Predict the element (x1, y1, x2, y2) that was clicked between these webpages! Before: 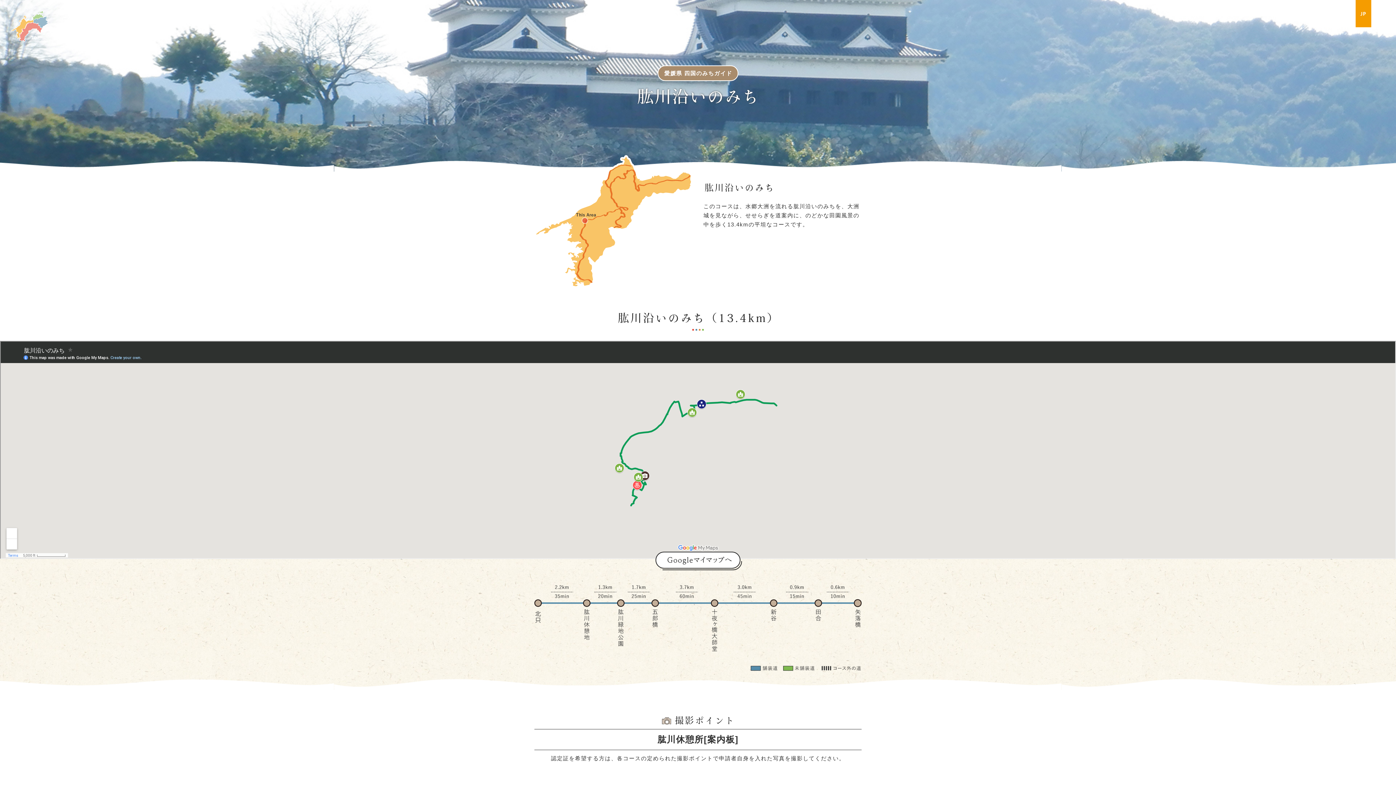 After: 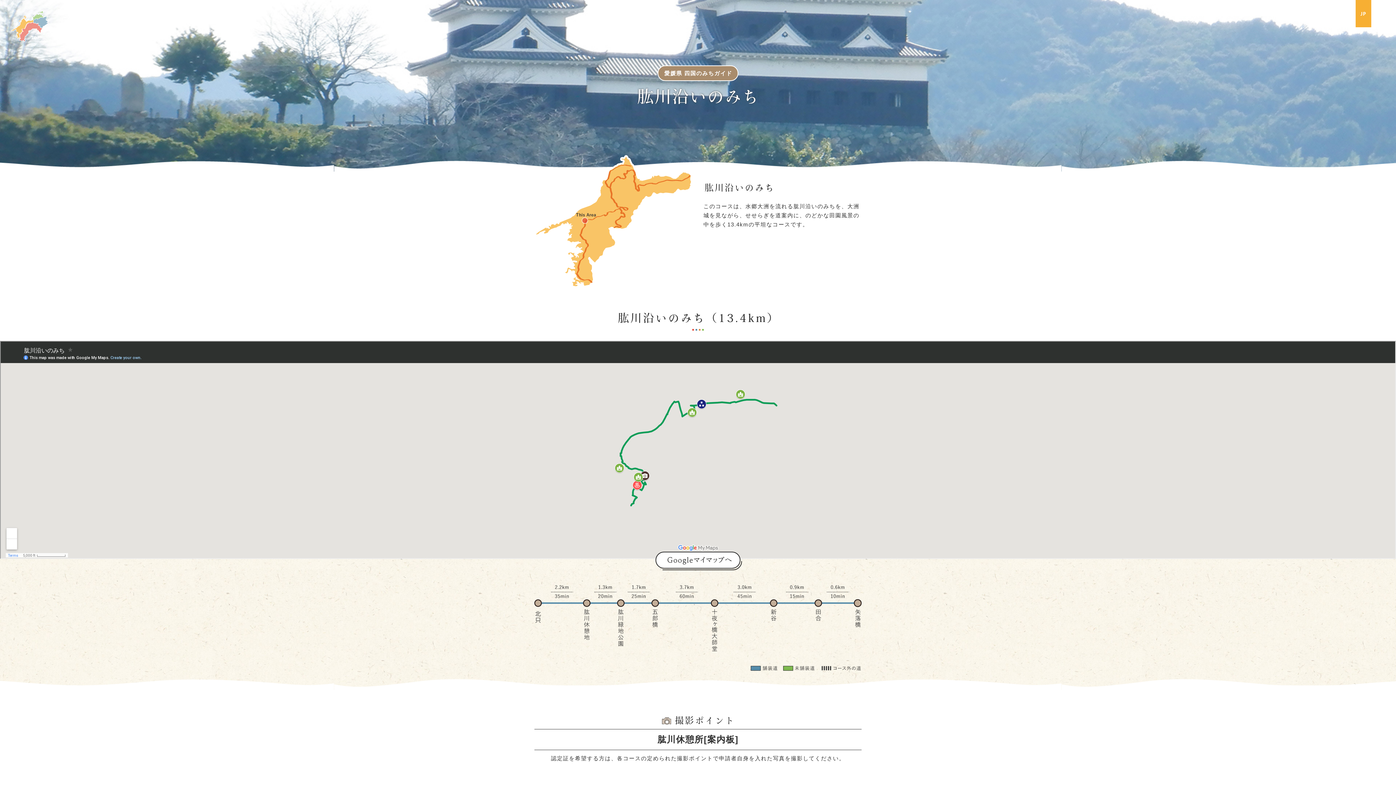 Action: label: JP bbox: (1355, 0, 1371, 27)